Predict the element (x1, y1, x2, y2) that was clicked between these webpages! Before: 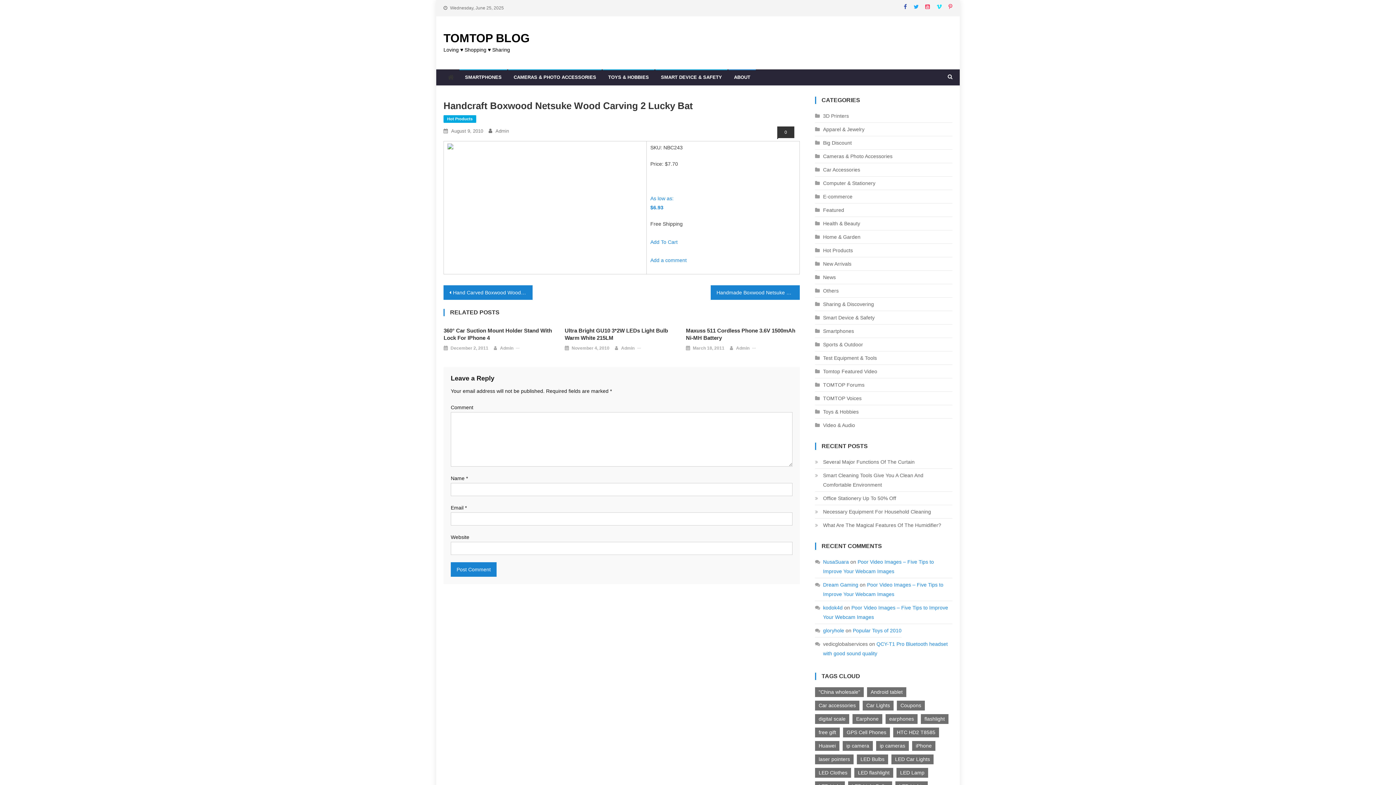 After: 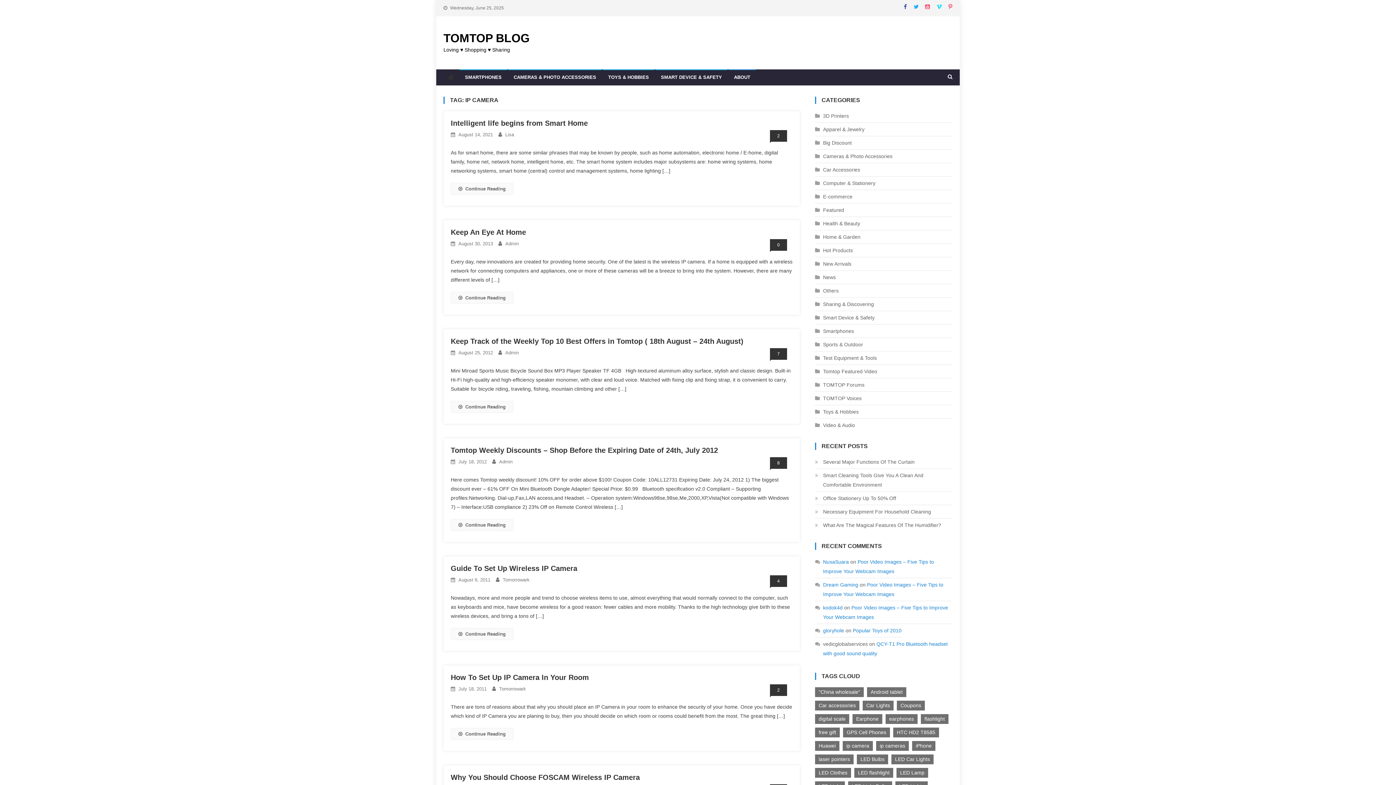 Action: bbox: (842, 741, 873, 751) label: ip camera (15 items)